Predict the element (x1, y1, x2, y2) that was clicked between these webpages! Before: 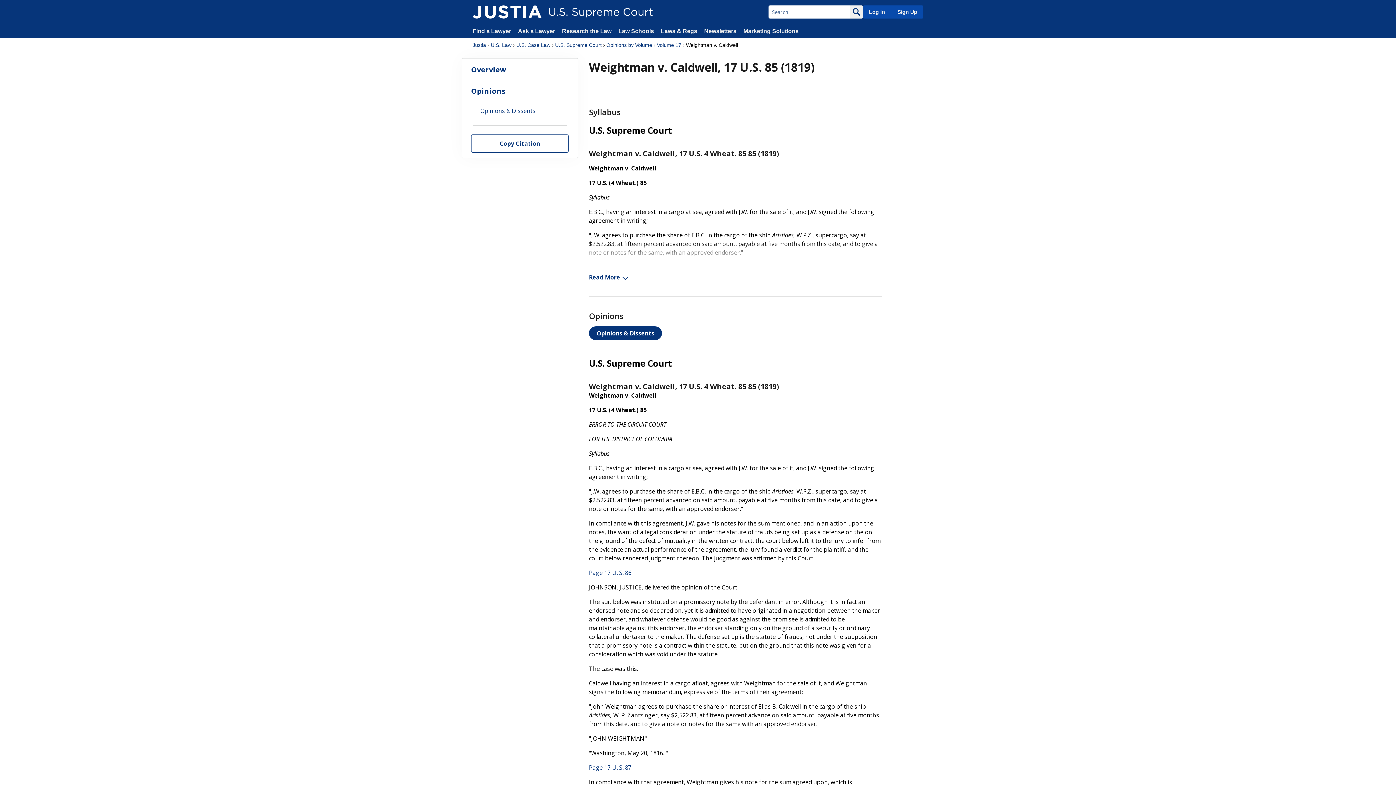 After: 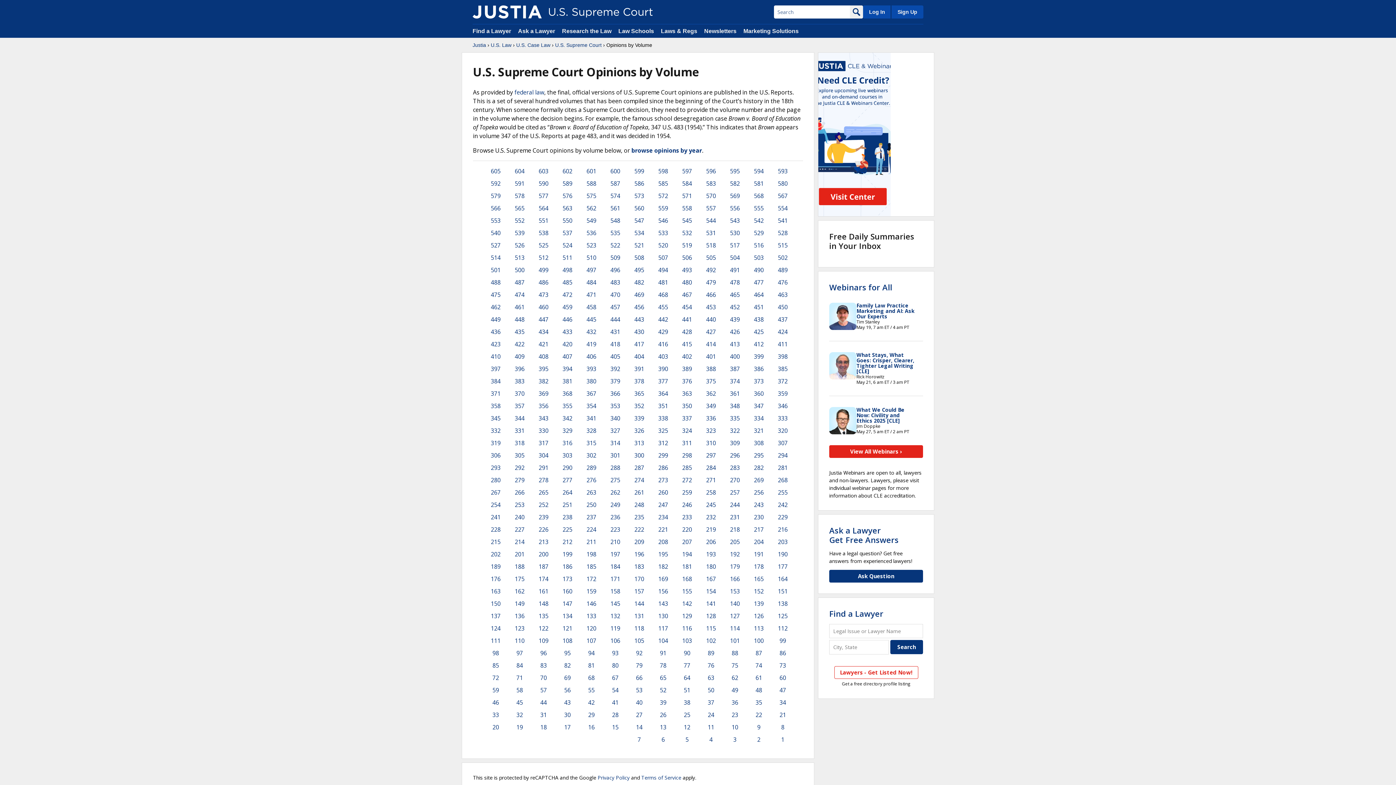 Action: bbox: (606, 41, 652, 48) label: Opinions by Volume